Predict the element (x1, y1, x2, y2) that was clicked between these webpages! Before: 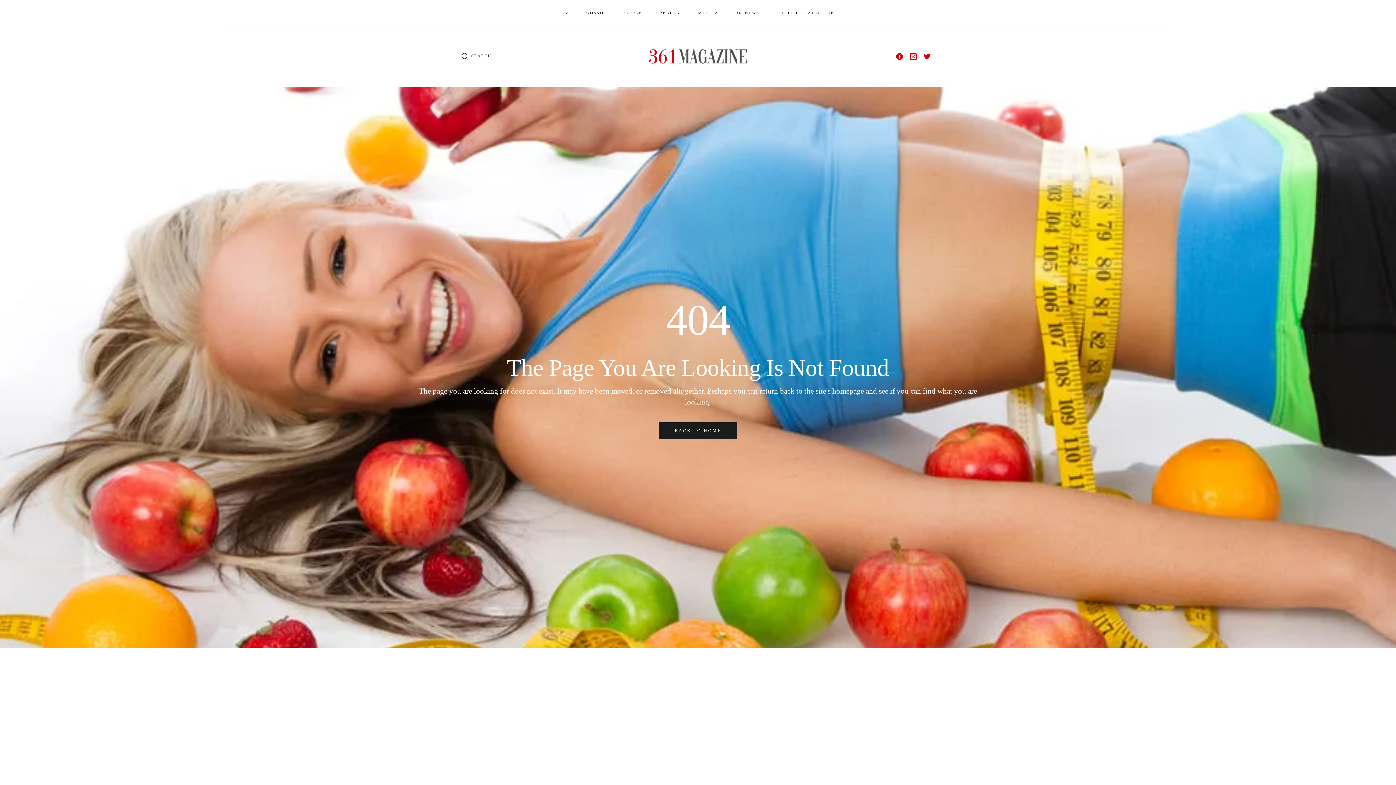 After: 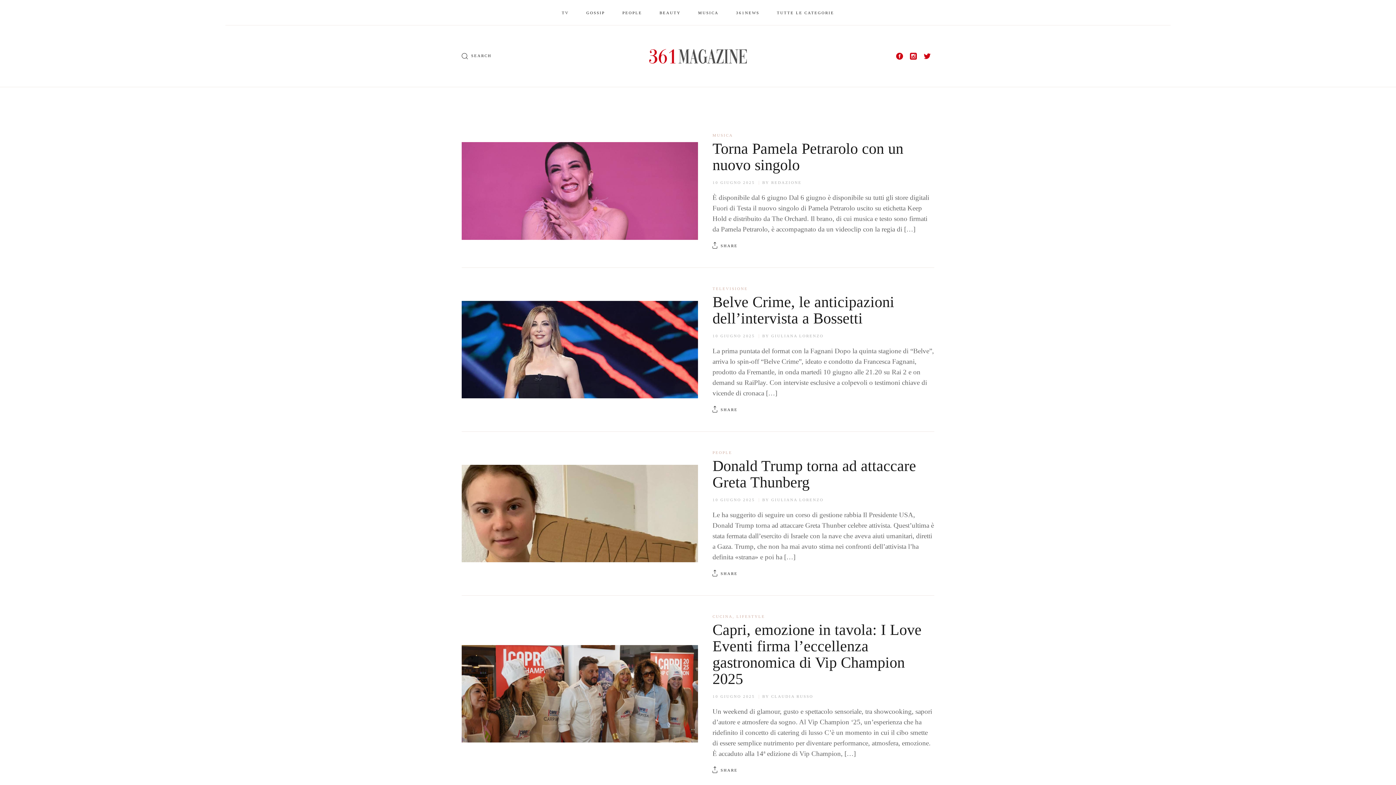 Action: label: TV bbox: (561, 0, 569, 25)